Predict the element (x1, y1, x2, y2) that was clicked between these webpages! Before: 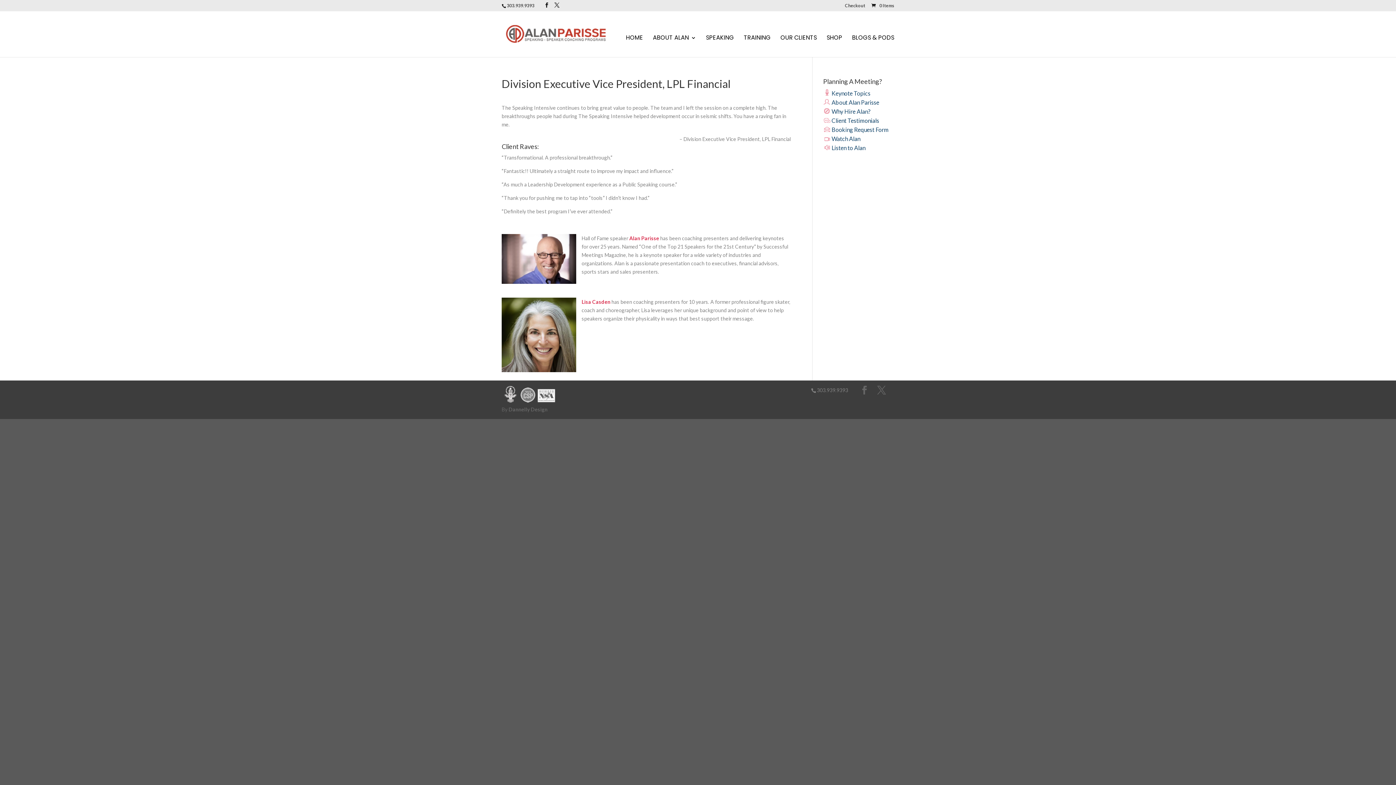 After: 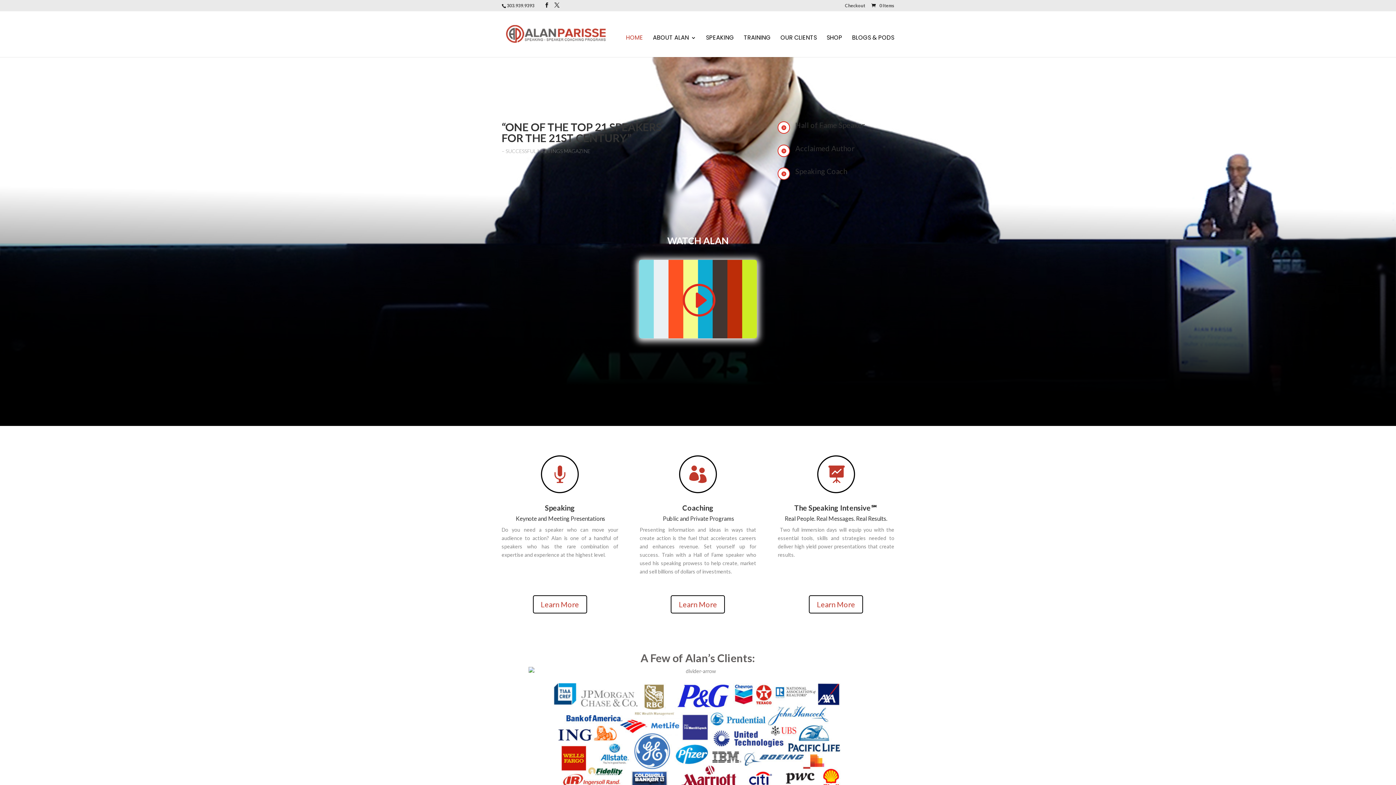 Action: label: HOME bbox: (626, 35, 643, 57)